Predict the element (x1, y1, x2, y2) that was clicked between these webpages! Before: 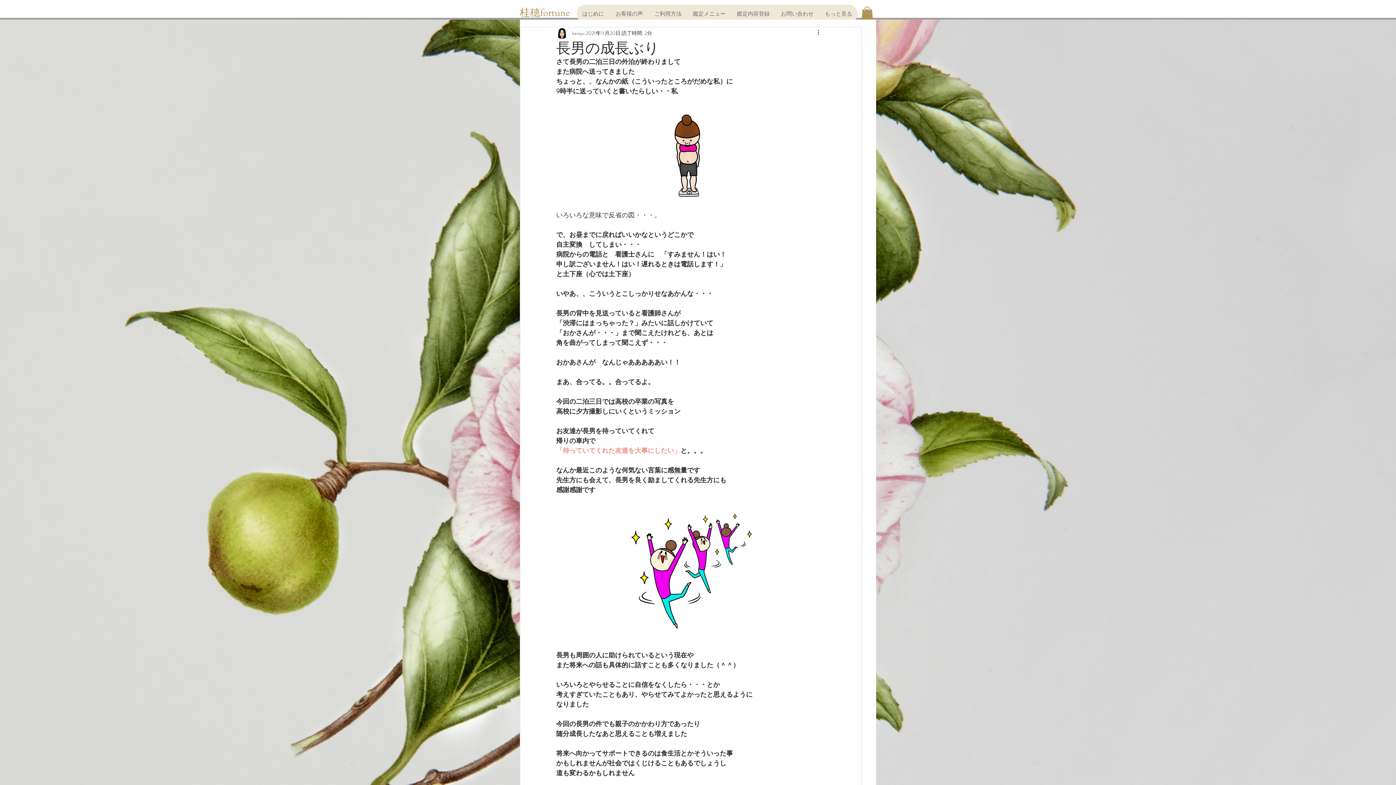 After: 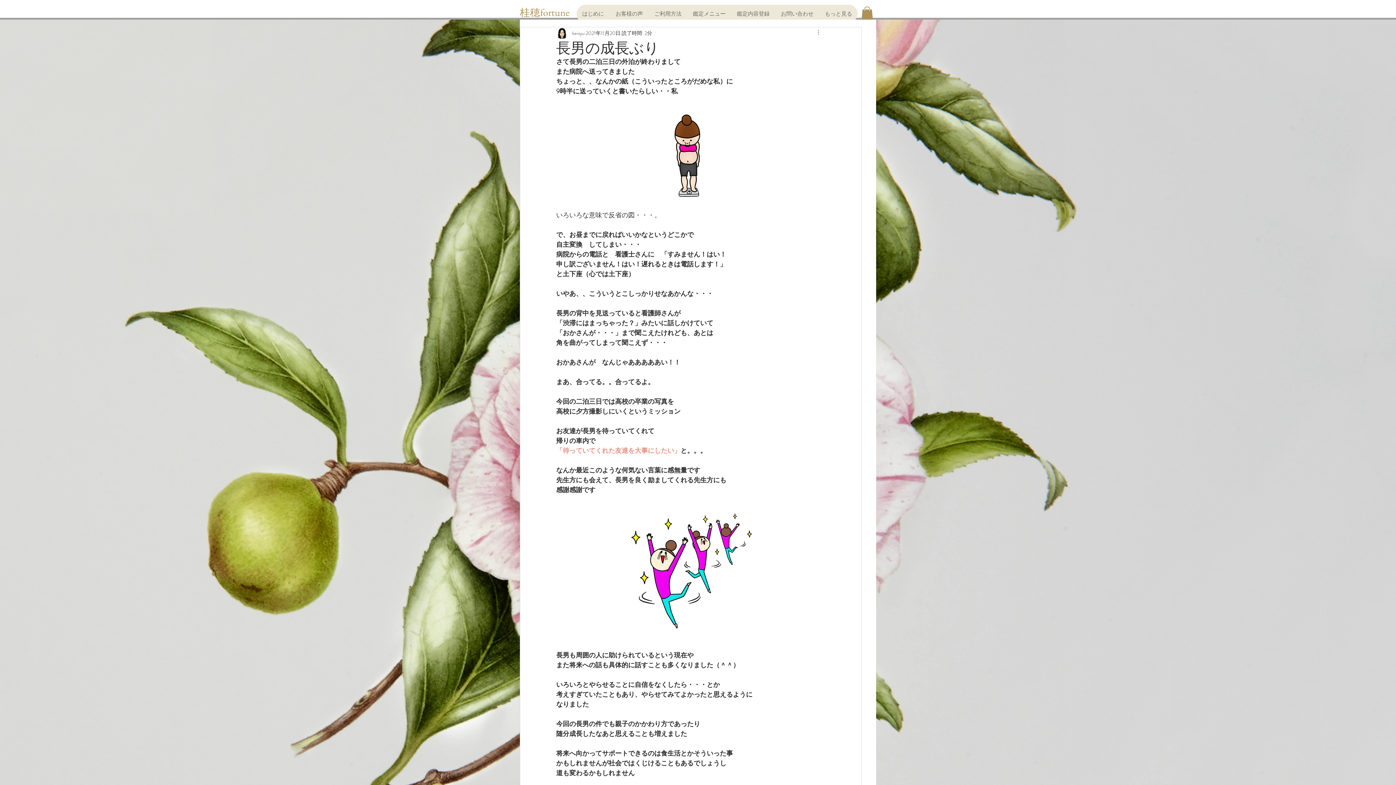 Action: bbox: (816, 28, 825, 37) label: その他のアクション